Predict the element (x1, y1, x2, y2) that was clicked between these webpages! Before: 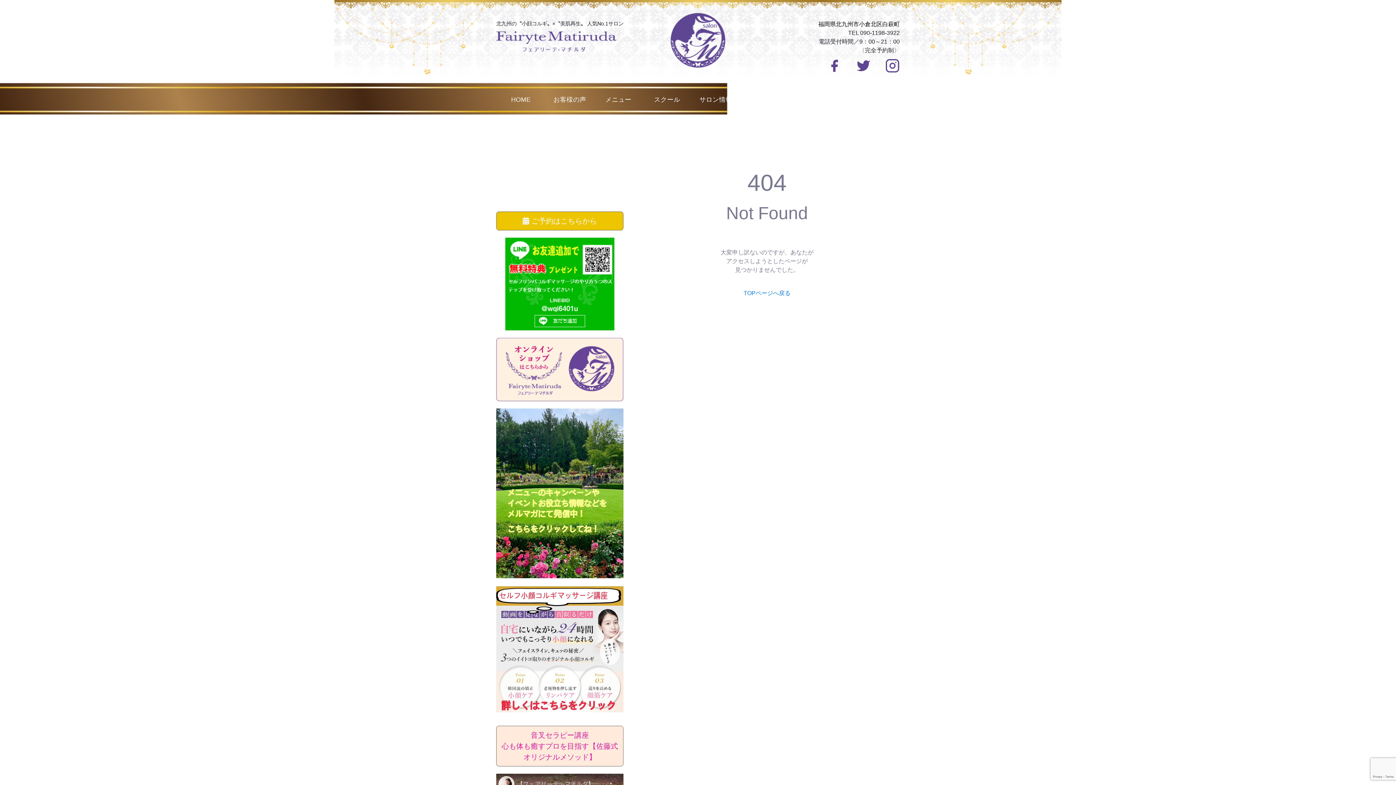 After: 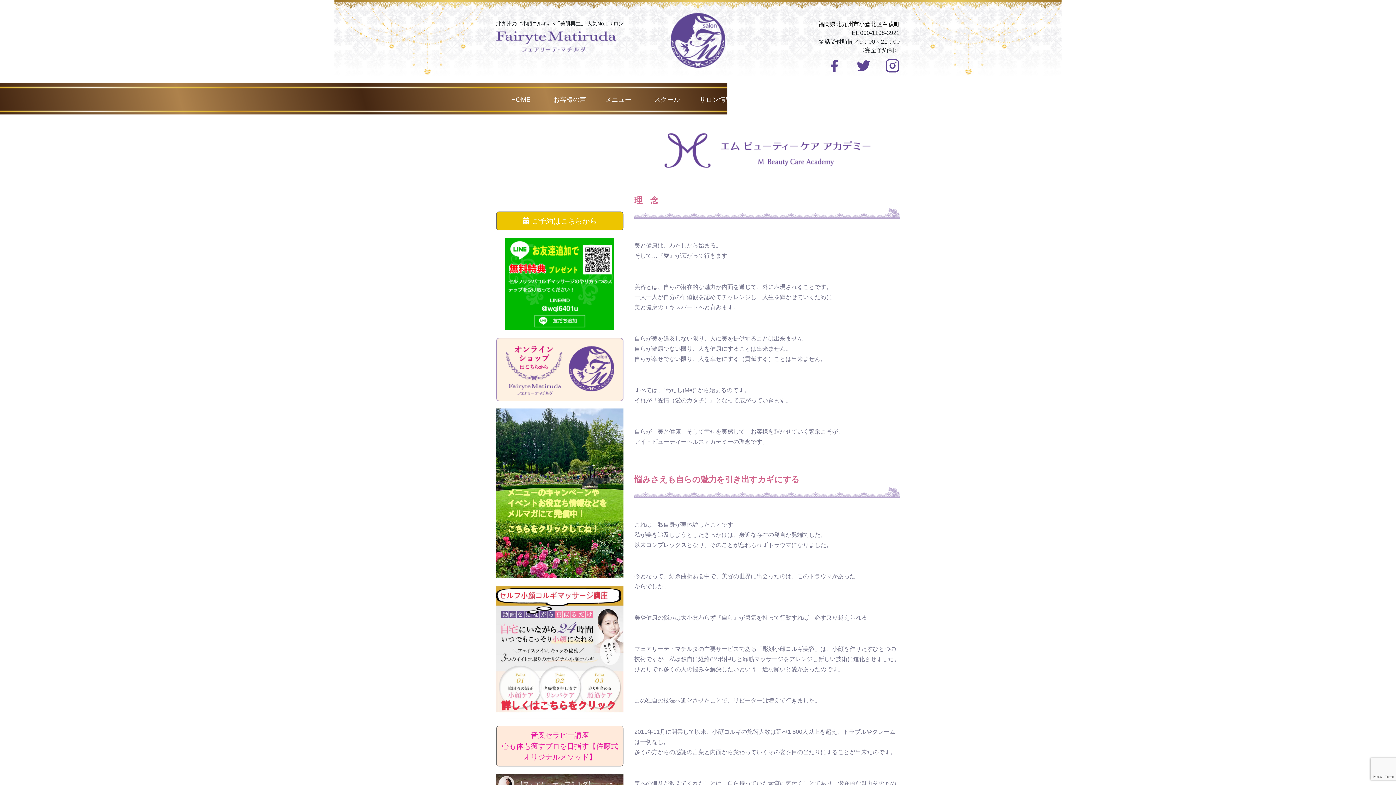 Action: bbox: (642, 92, 691, 107) label: スクール